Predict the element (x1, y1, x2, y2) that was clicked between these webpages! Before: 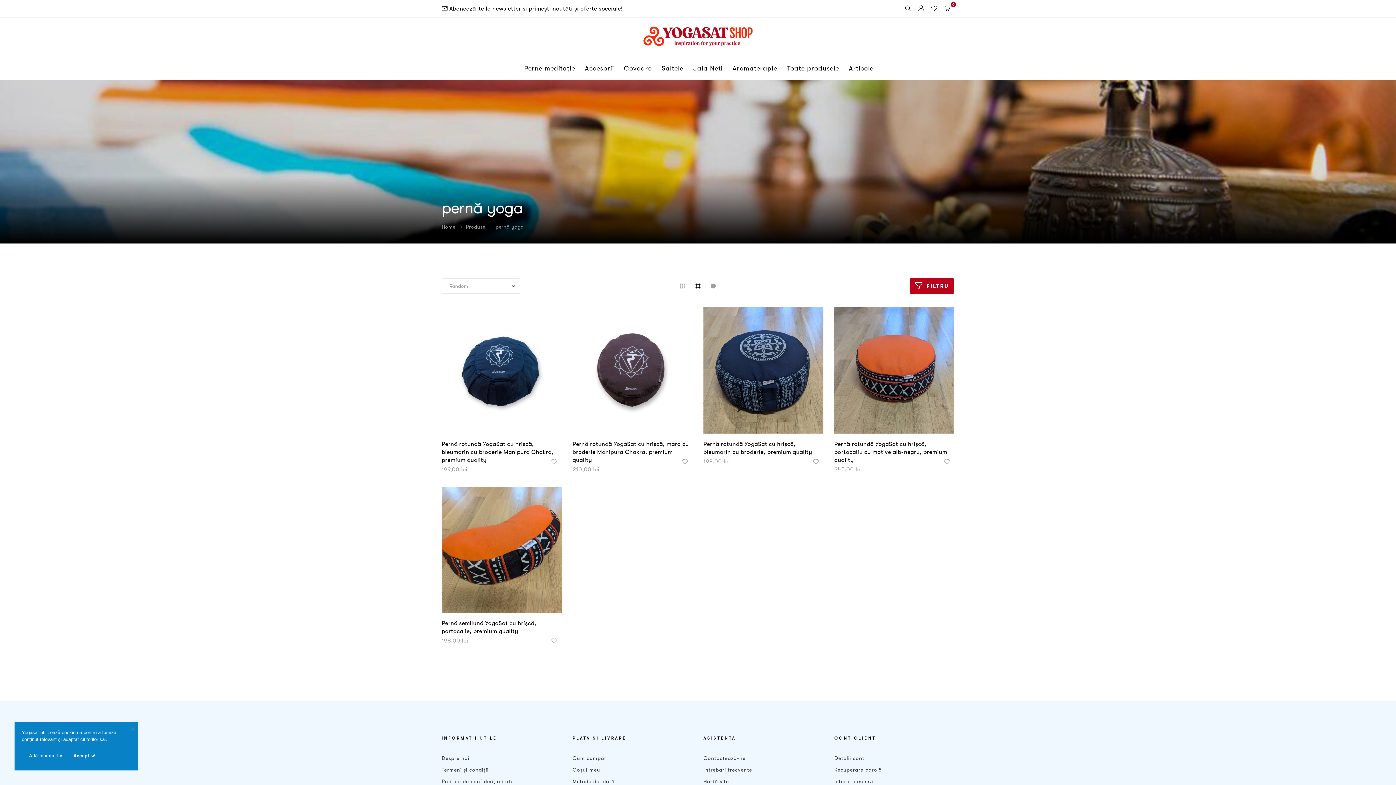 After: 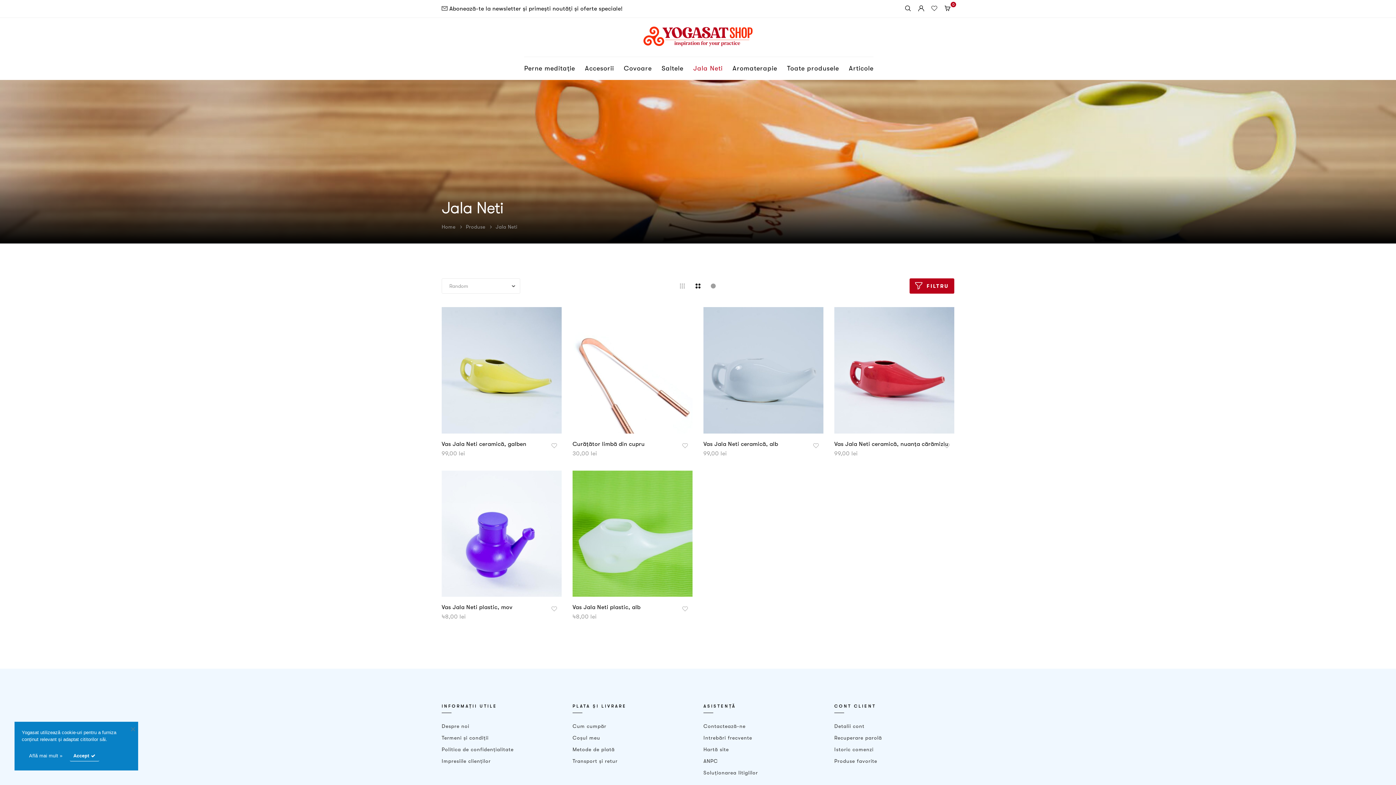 Action: bbox: (693, 57, 722, 80) label: Jala Neti